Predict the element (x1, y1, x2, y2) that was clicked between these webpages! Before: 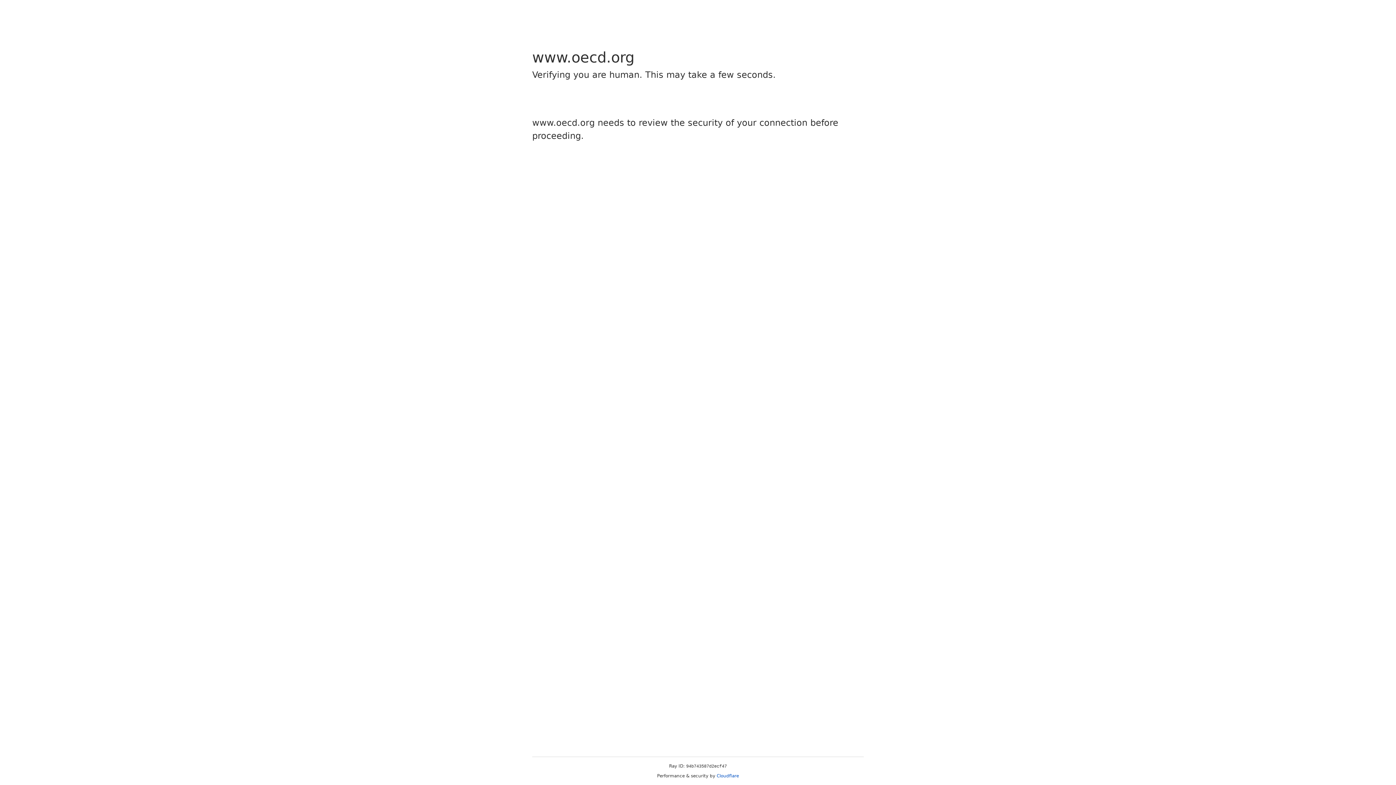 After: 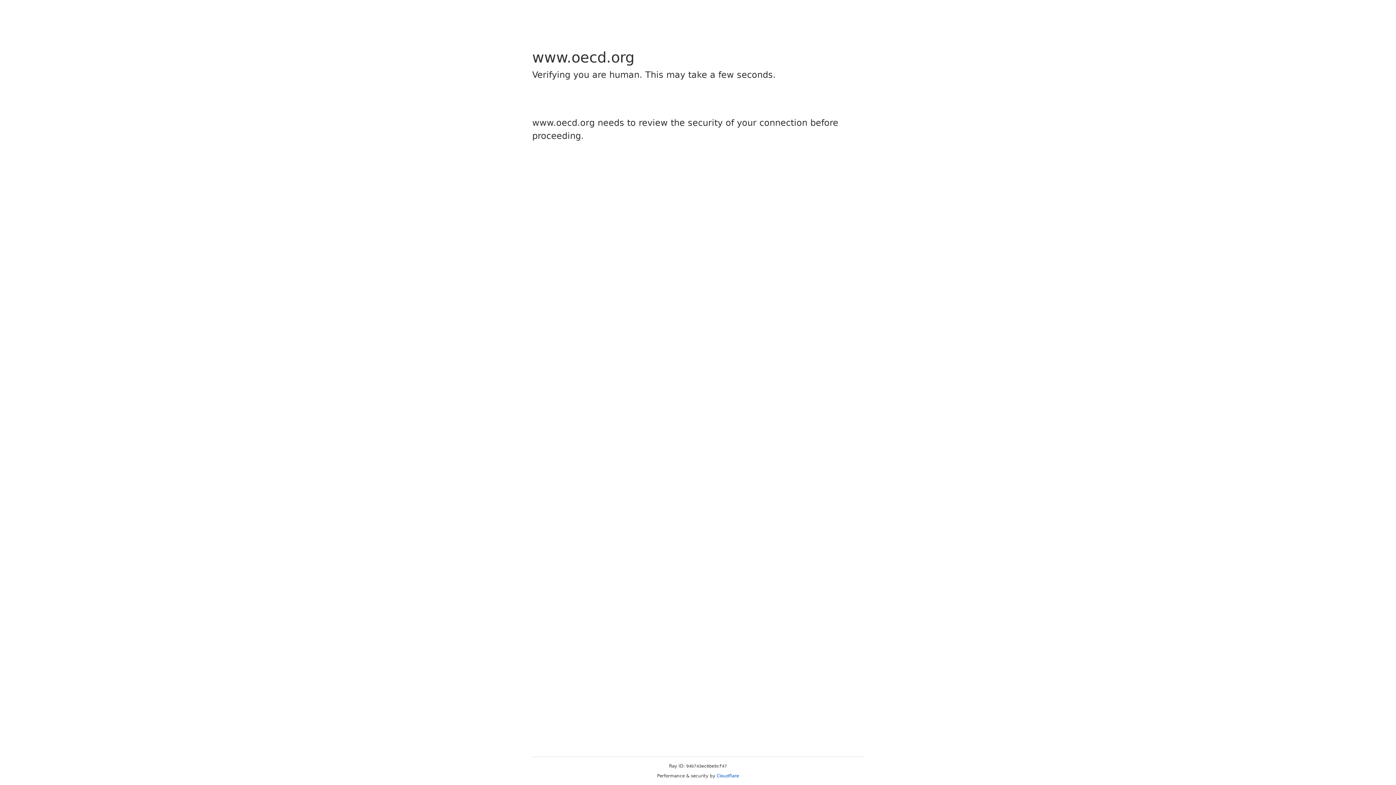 Action: label: Cloudflare bbox: (716, 773, 739, 778)